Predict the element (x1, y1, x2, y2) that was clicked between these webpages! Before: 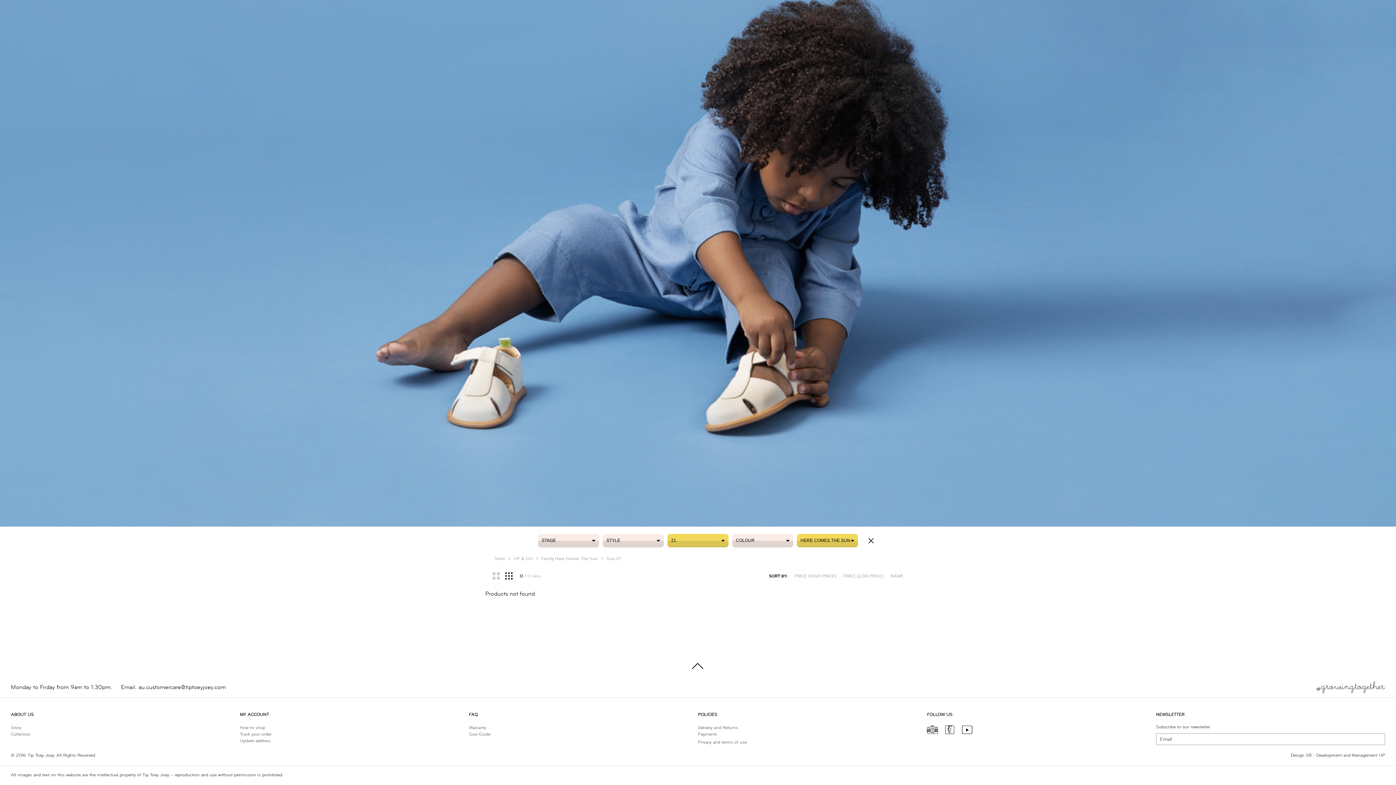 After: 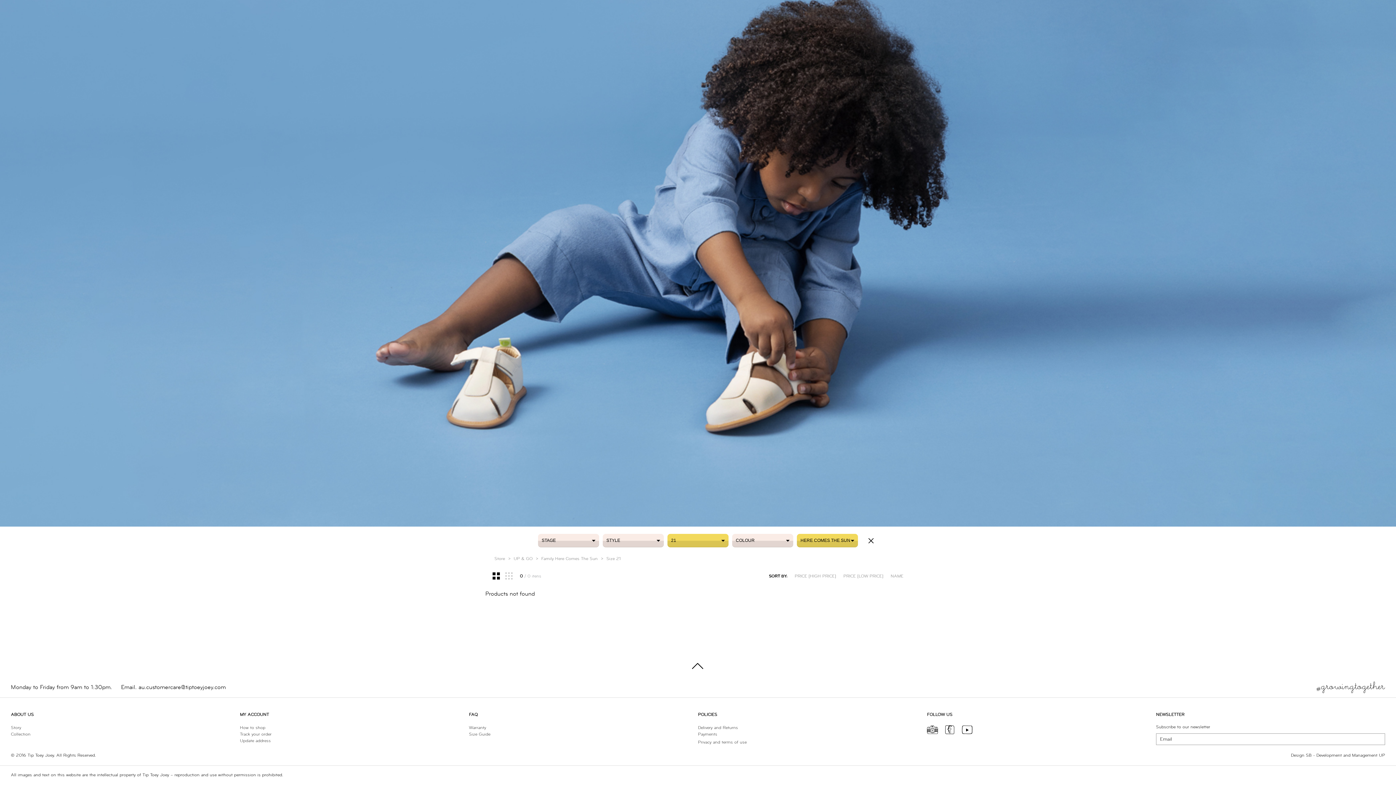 Action: bbox: (492, 574, 501, 581) label:  